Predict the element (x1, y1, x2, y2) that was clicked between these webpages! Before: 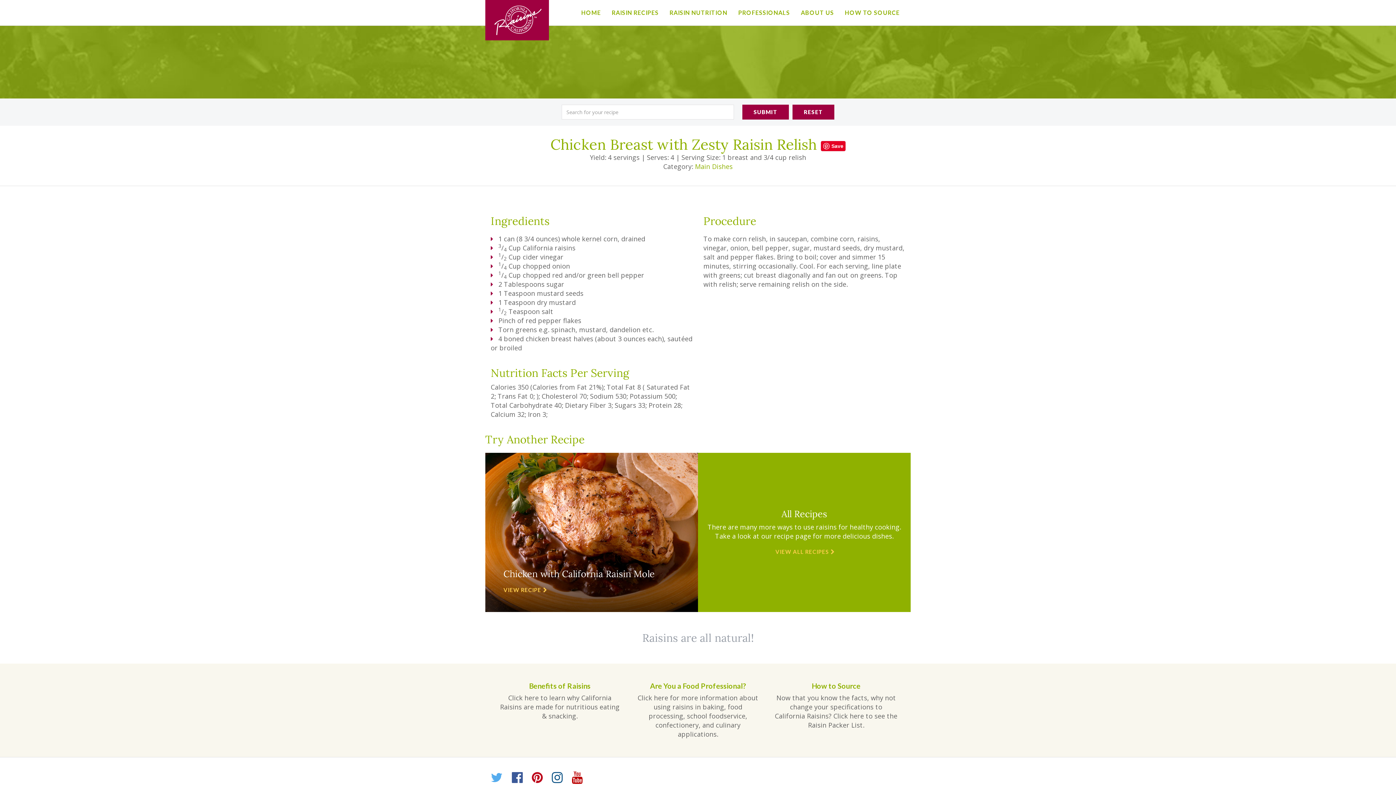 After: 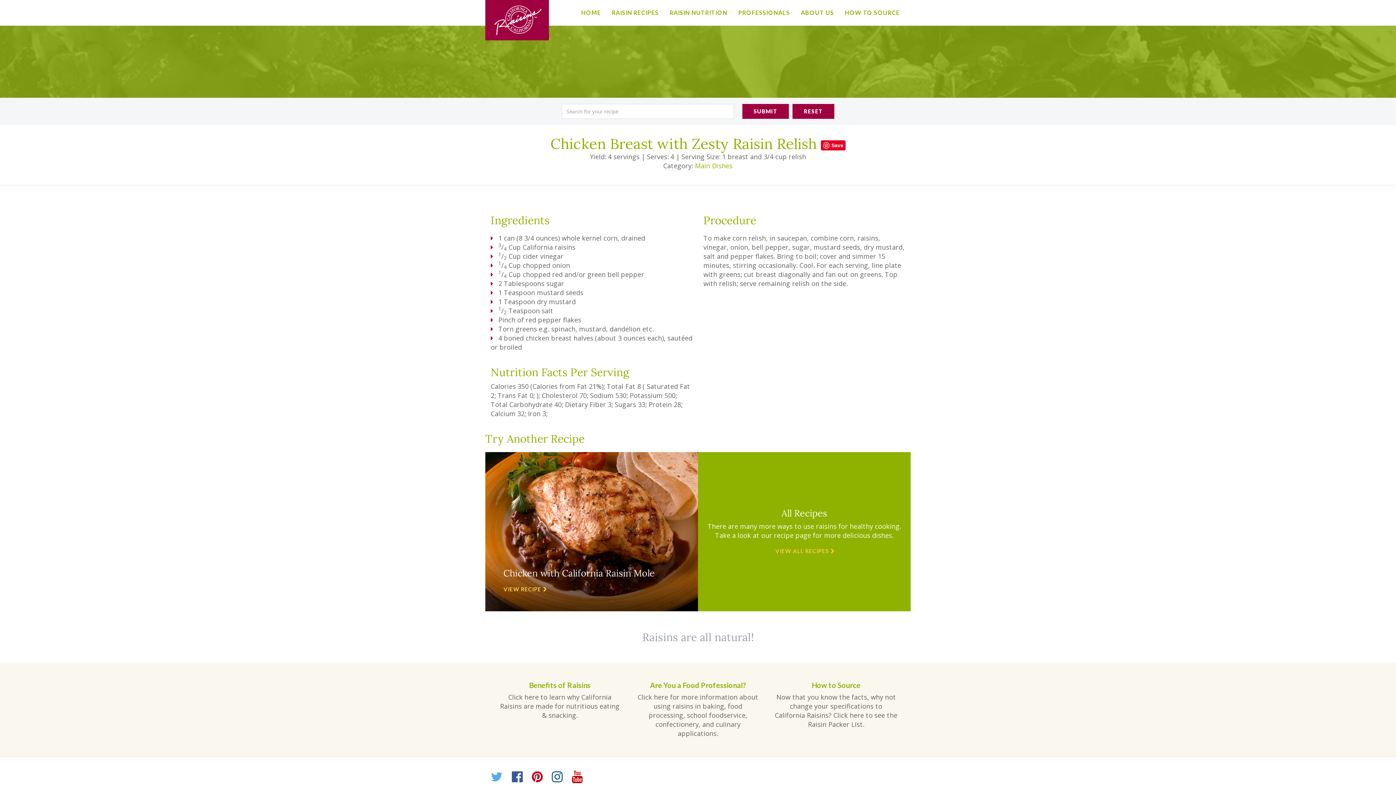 Action: bbox: (490, 769, 502, 786) label: Twitter